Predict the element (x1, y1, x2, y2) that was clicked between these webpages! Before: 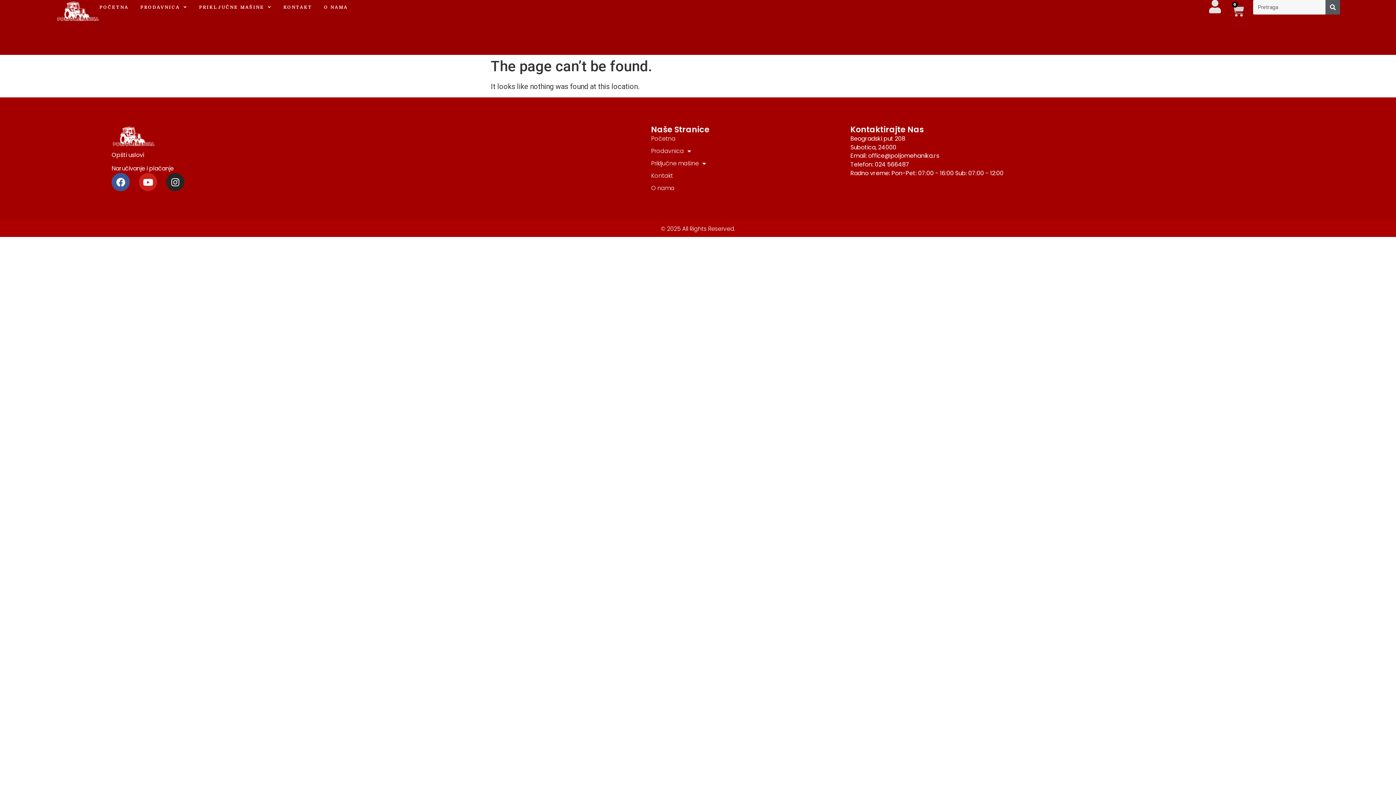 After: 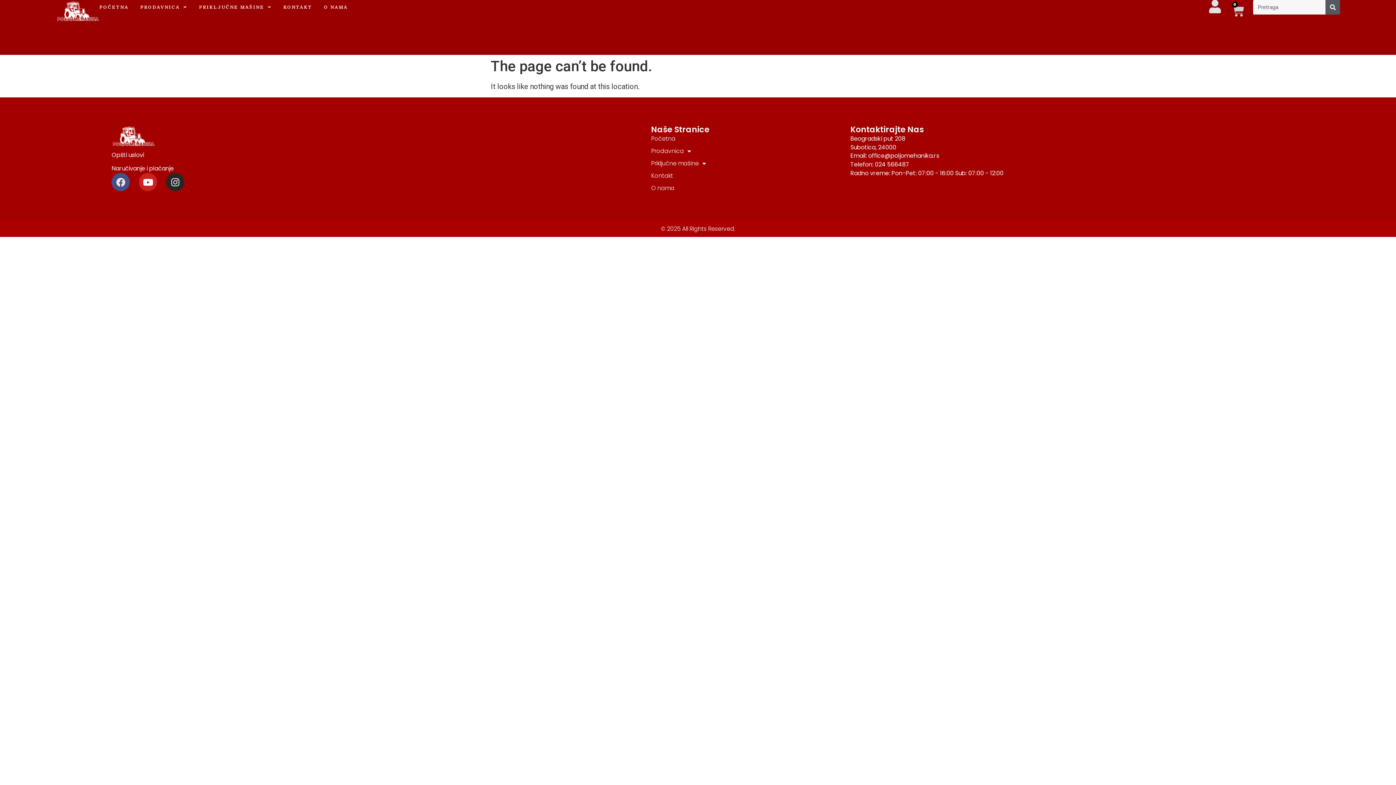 Action: label: Facebook bbox: (111, 173, 129, 191)